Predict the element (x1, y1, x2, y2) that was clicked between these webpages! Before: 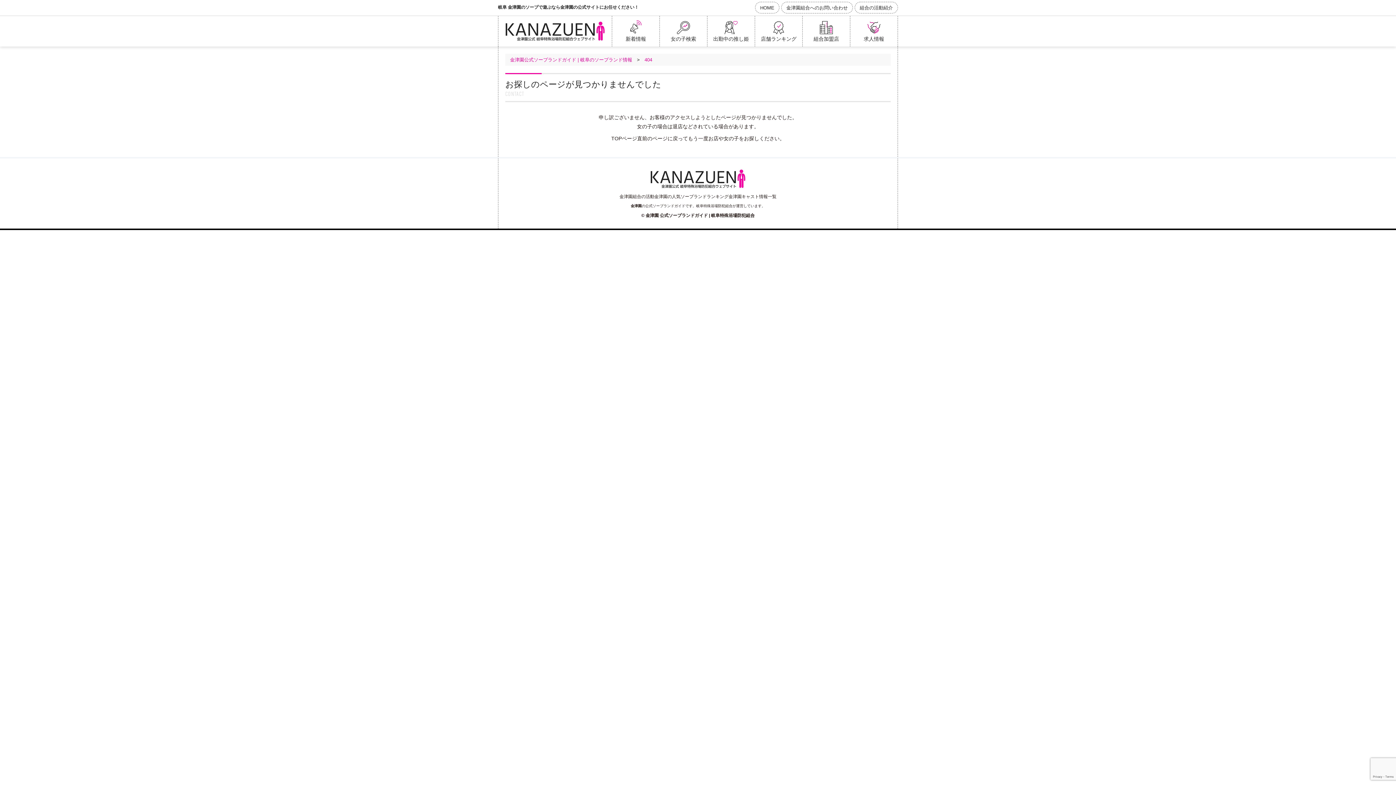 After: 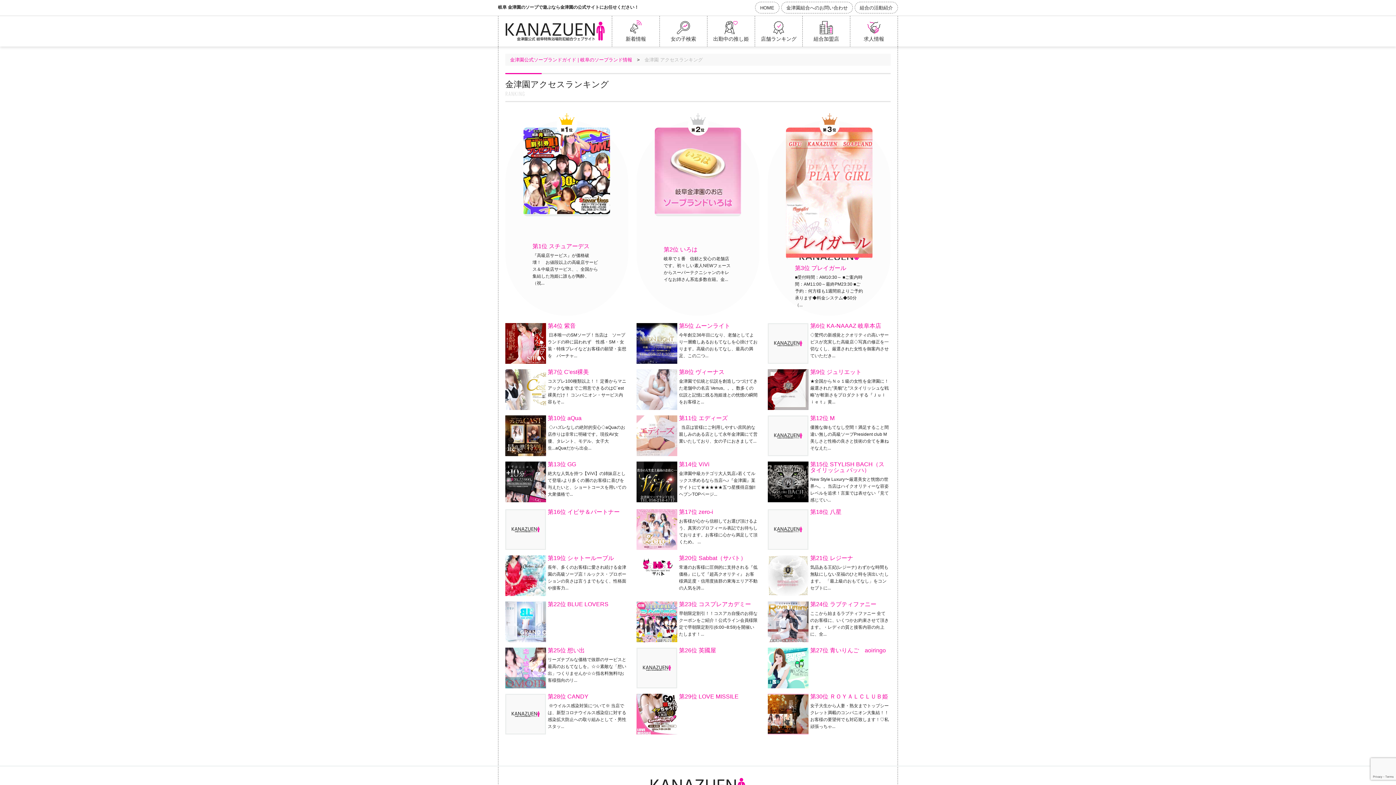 Action: bbox: (755, 16, 802, 46) label: 店舗ランキング